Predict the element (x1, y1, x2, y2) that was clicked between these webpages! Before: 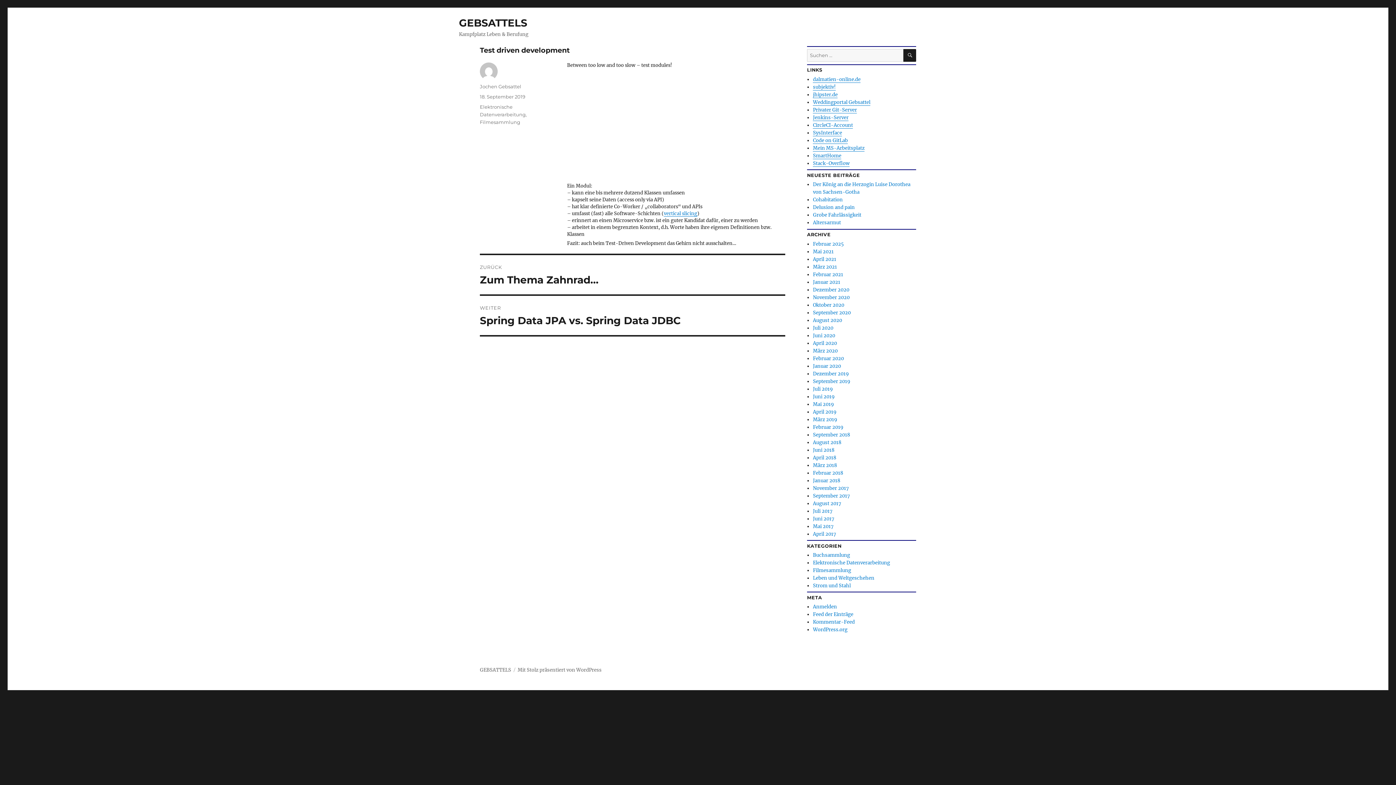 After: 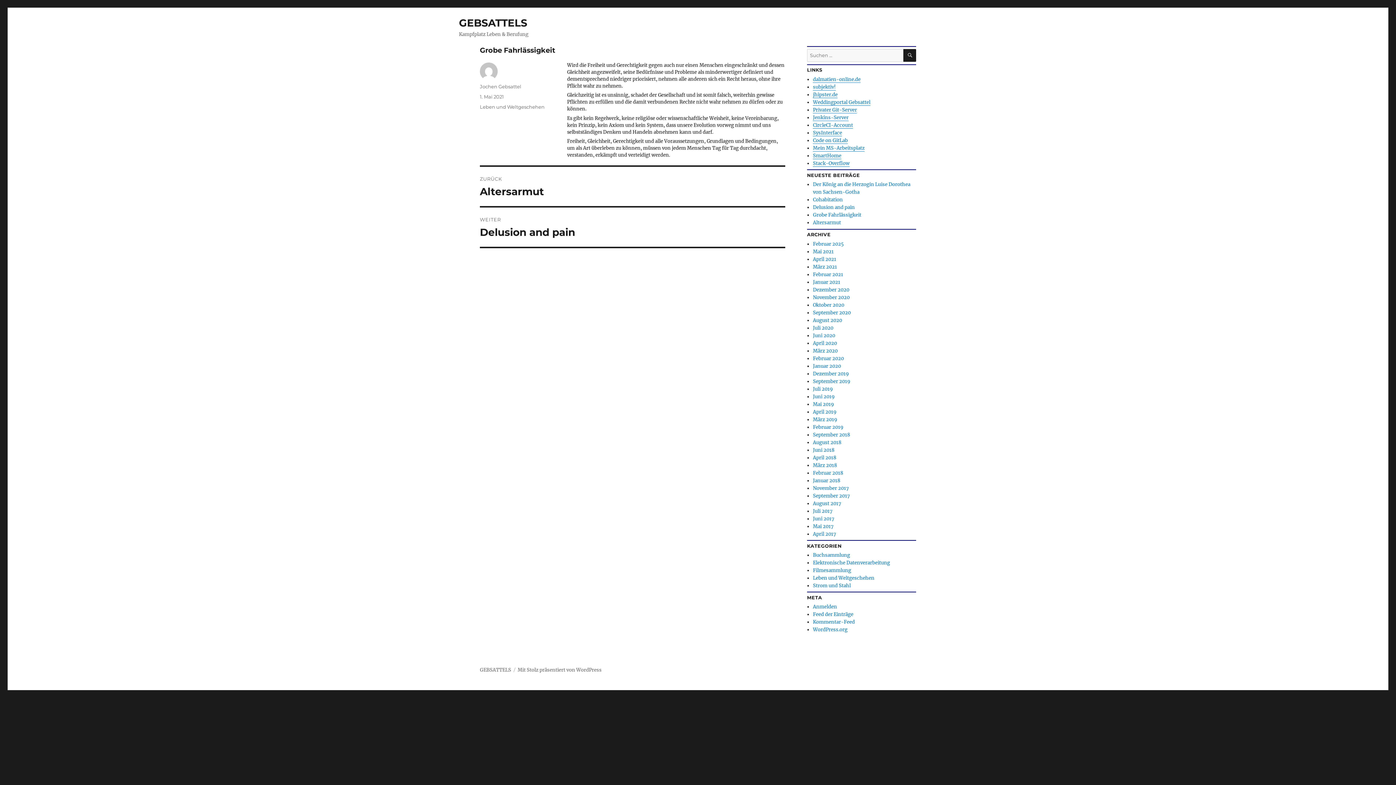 Action: label: Grobe Fahrlässigkeit bbox: (813, 212, 861, 218)